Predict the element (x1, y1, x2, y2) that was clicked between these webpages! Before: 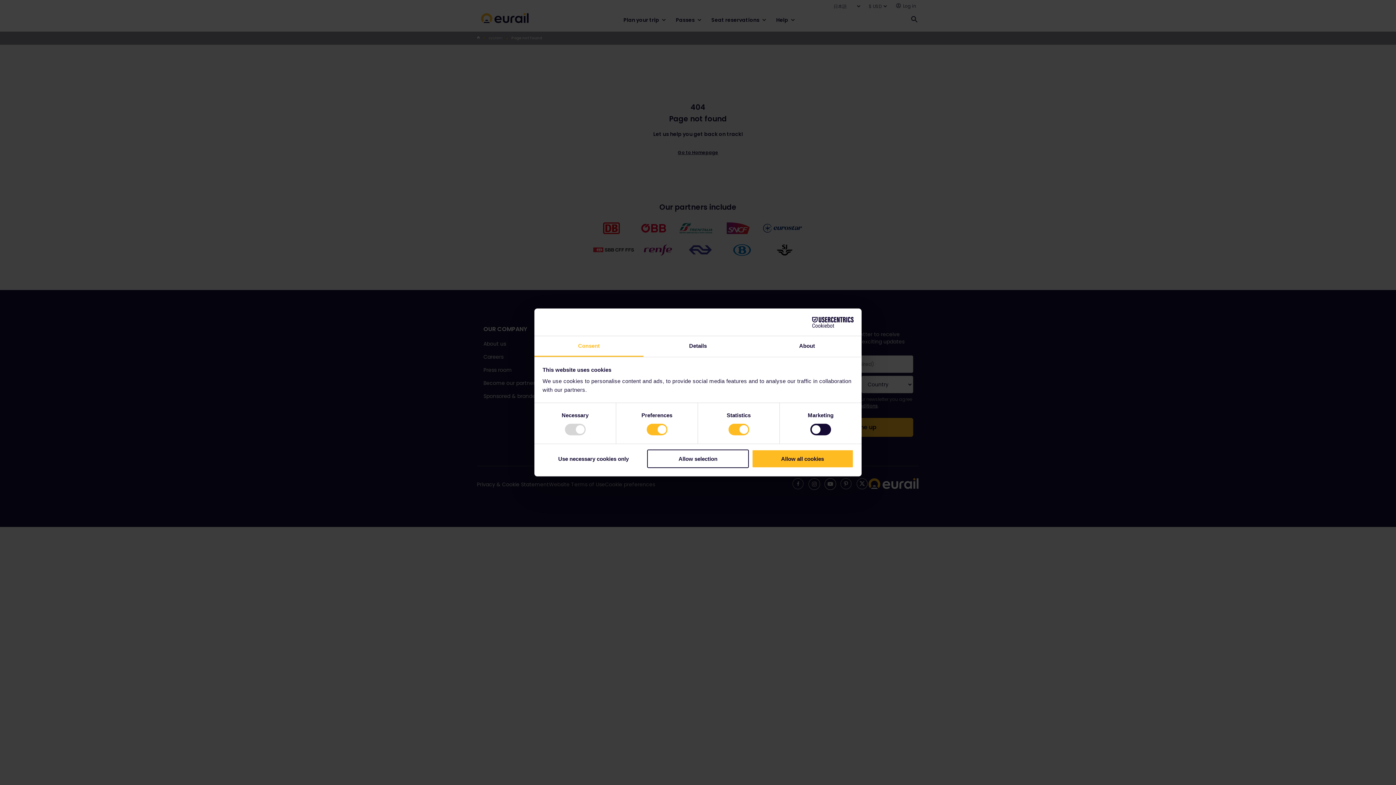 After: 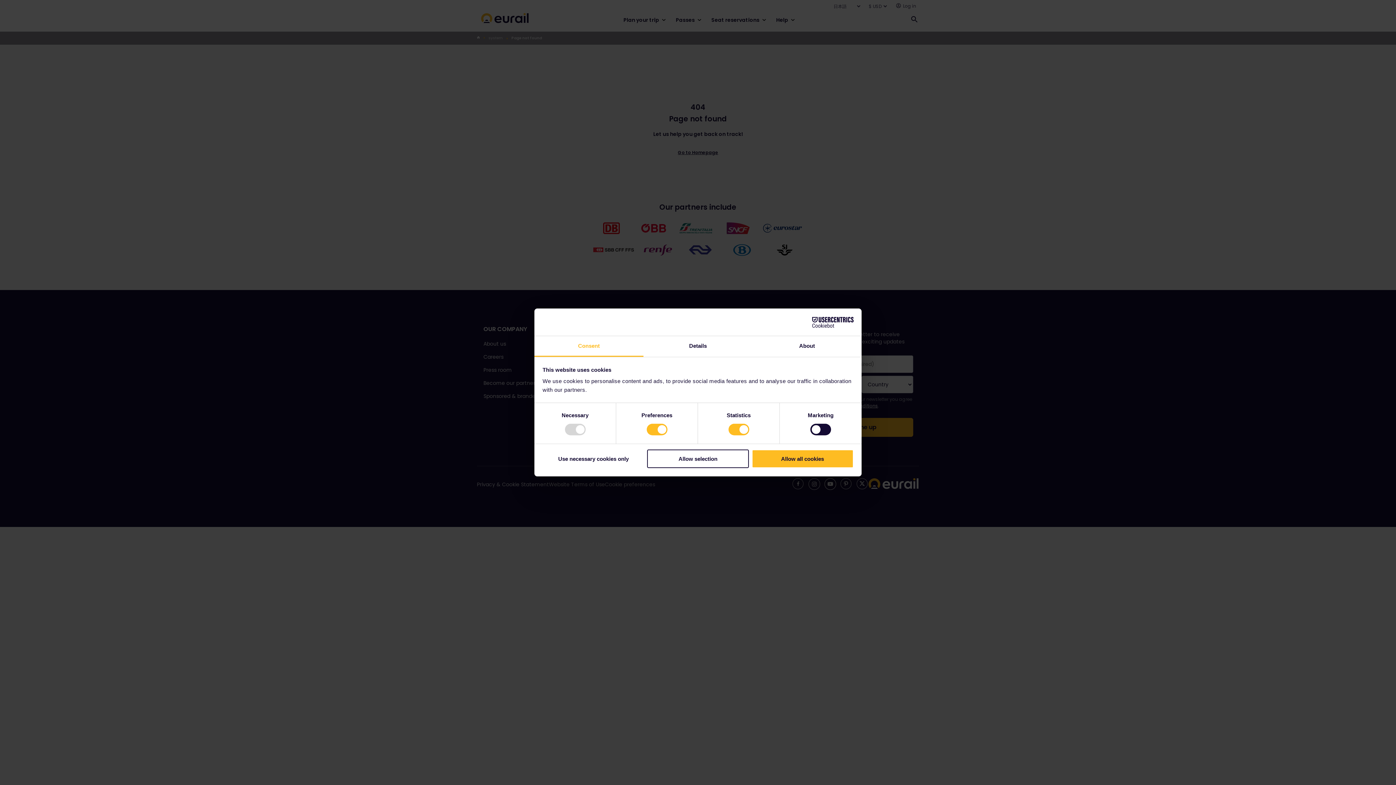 Action: label: Cookiebot - opens in a new window bbox: (790, 316, 853, 327)